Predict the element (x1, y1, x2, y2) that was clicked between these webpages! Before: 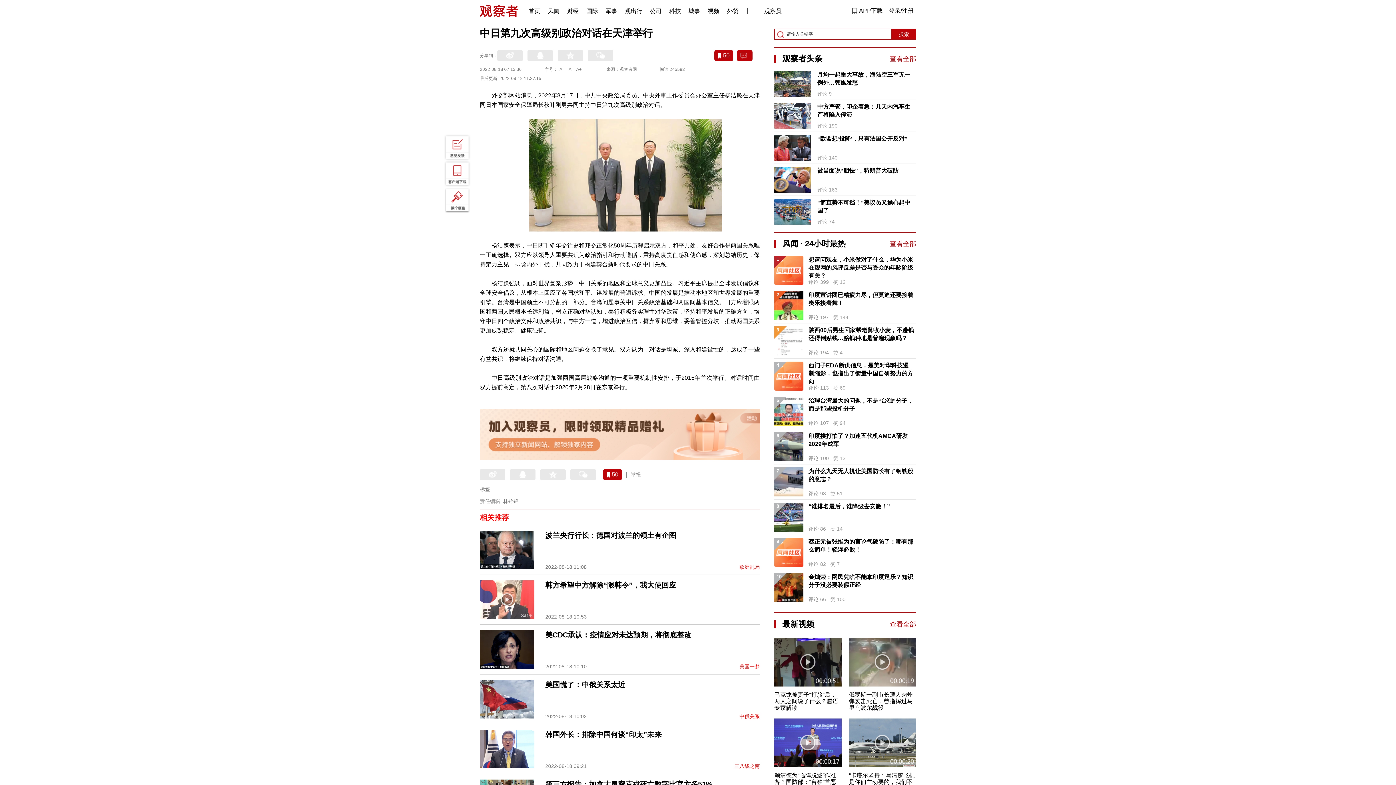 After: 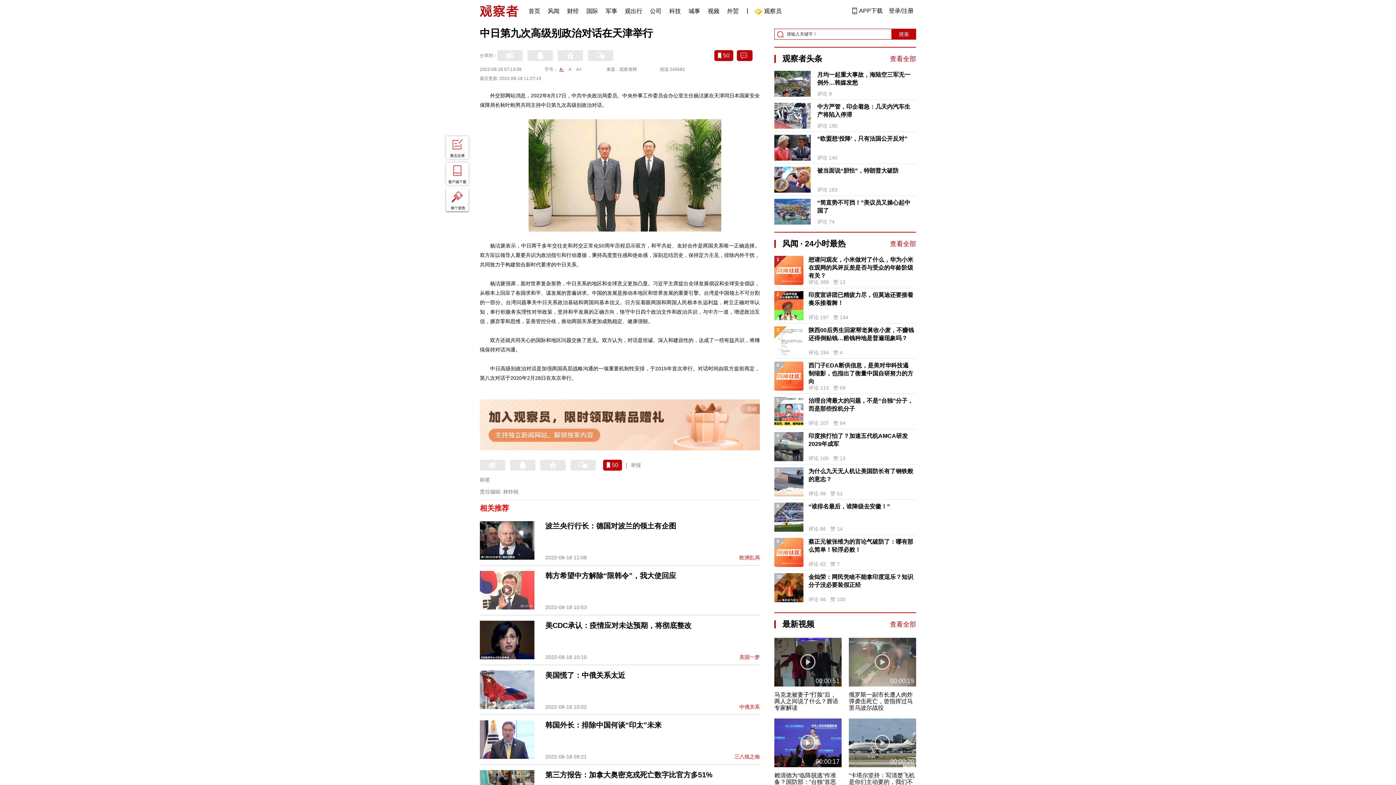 Action: bbox: (557, 65, 565, 73) label: A-